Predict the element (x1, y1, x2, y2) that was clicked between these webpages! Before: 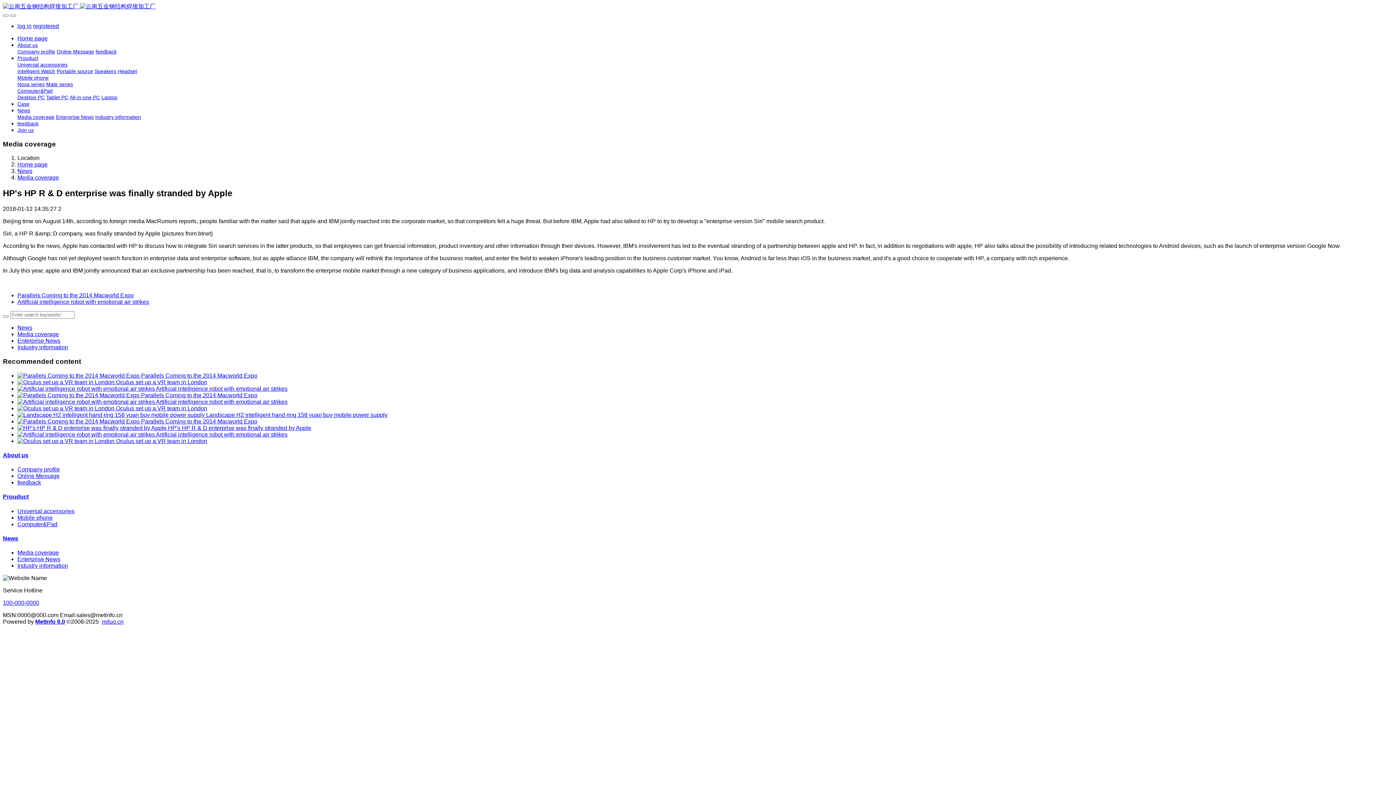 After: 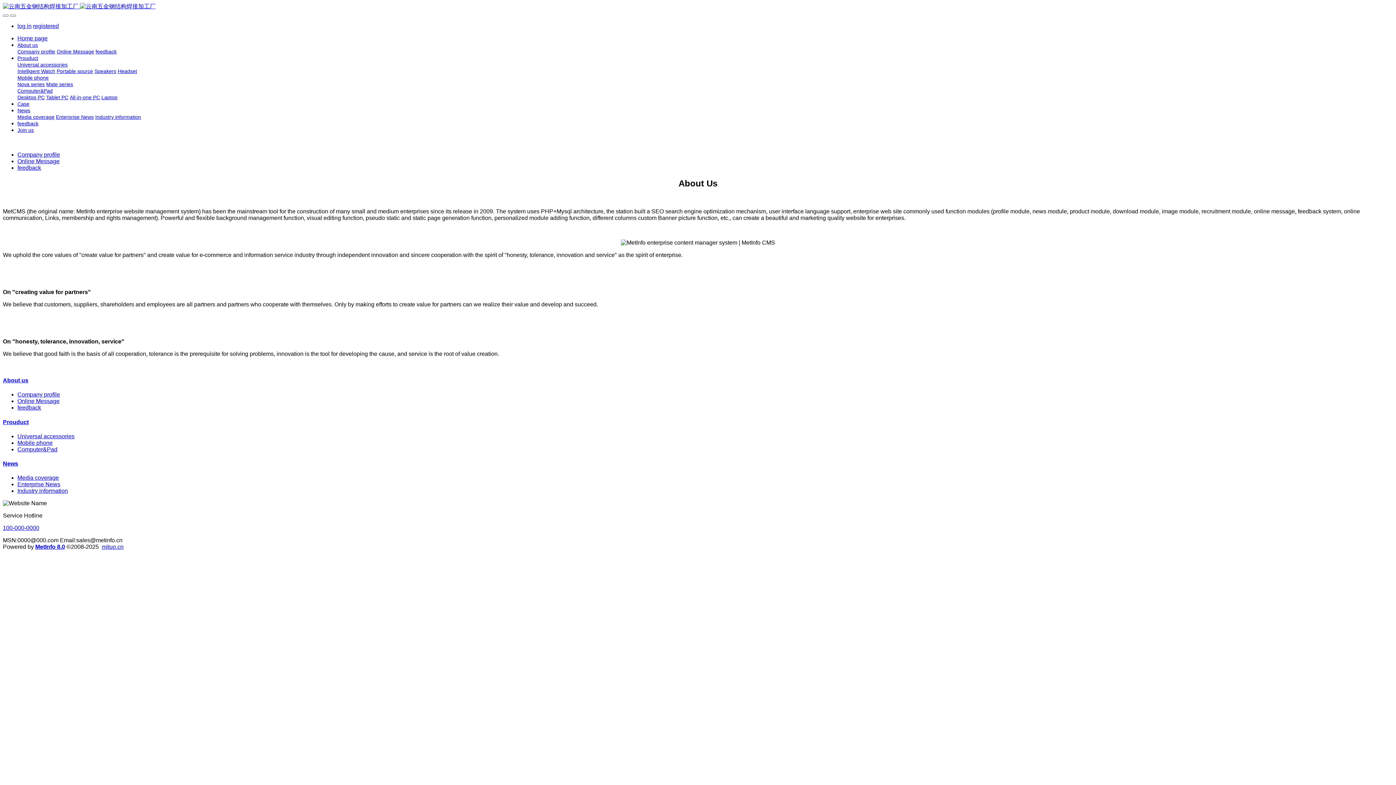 Action: bbox: (17, 48, 55, 54) label: Company profile